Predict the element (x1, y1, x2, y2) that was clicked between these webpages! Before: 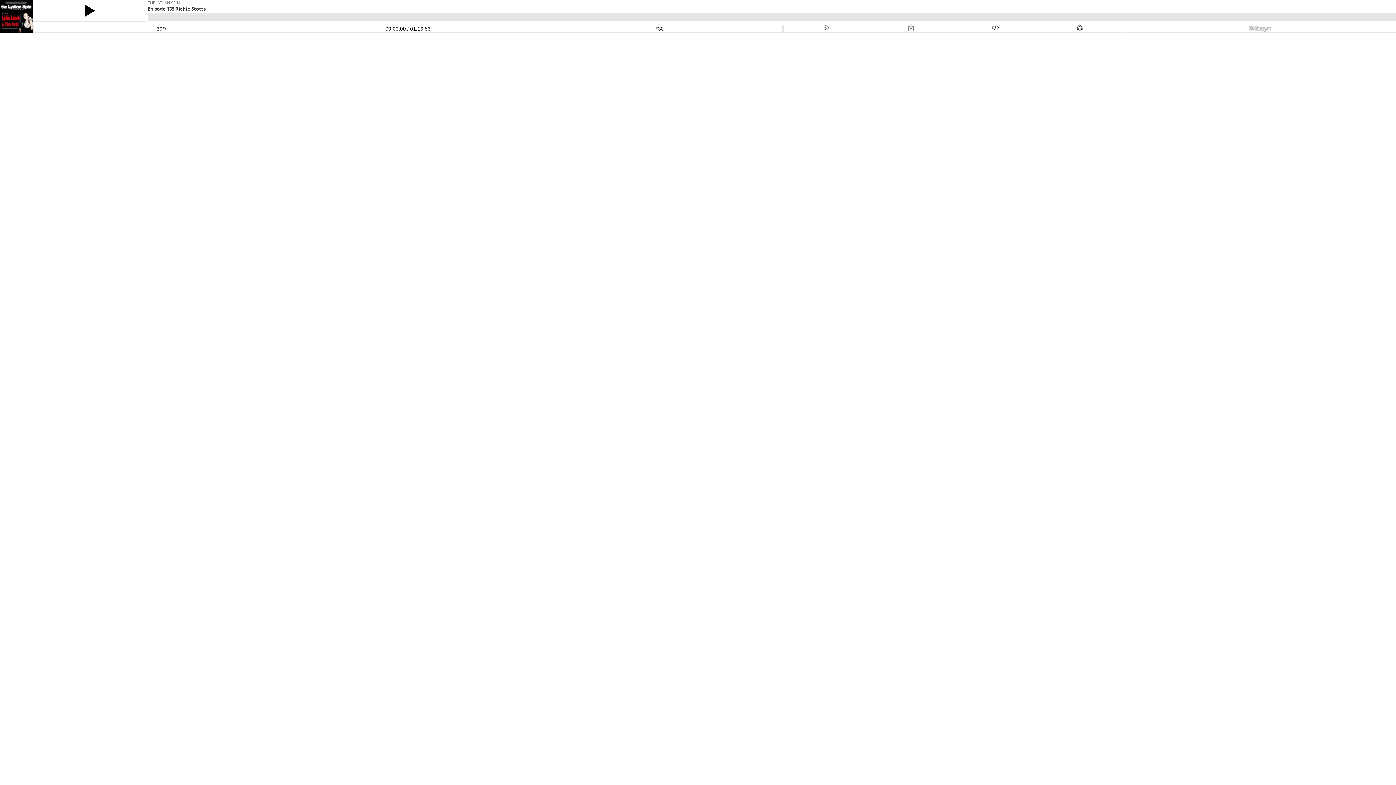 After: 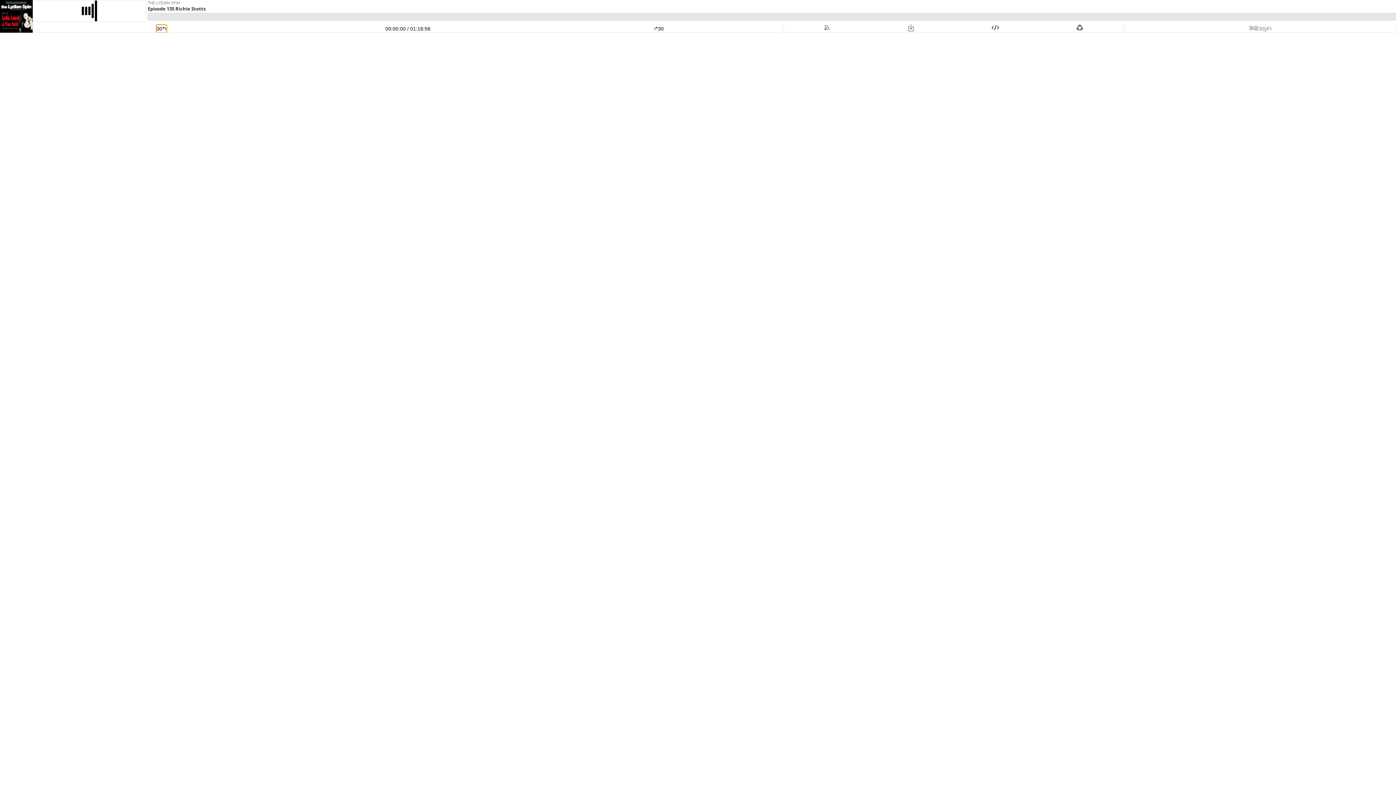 Action: label: Rewind 30 Seconds bbox: (34, 25, 283, 32)